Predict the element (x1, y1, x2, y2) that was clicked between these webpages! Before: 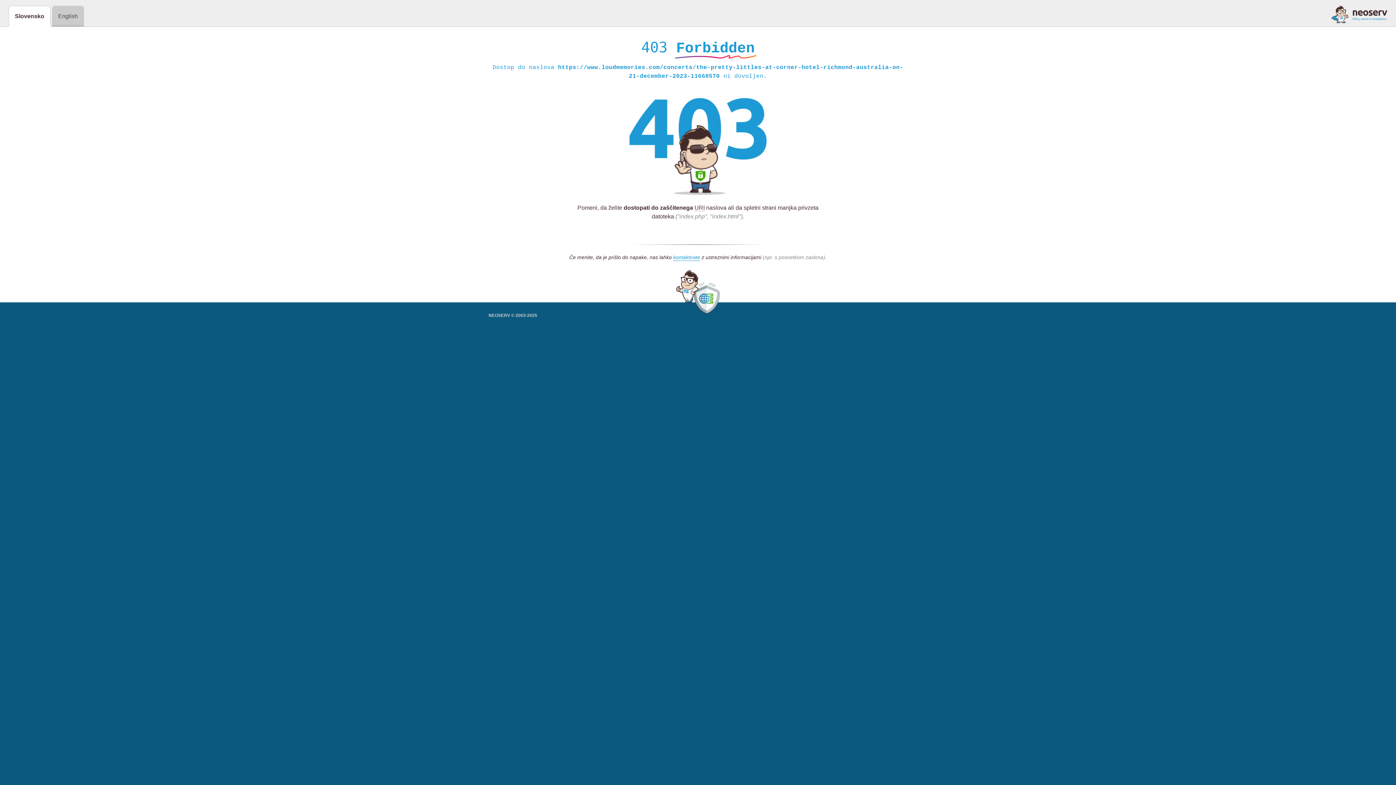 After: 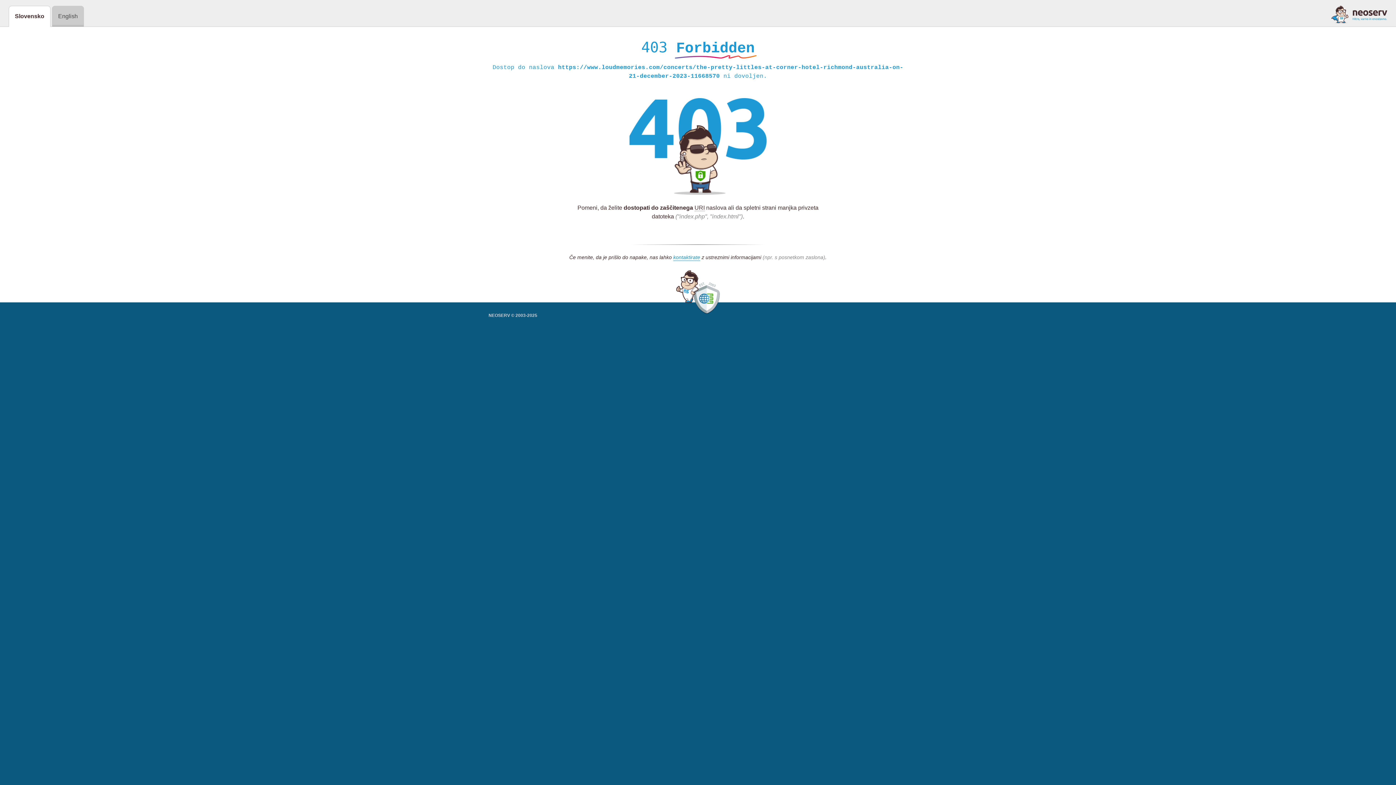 Action: bbox: (1331, 5, 1387, 23)